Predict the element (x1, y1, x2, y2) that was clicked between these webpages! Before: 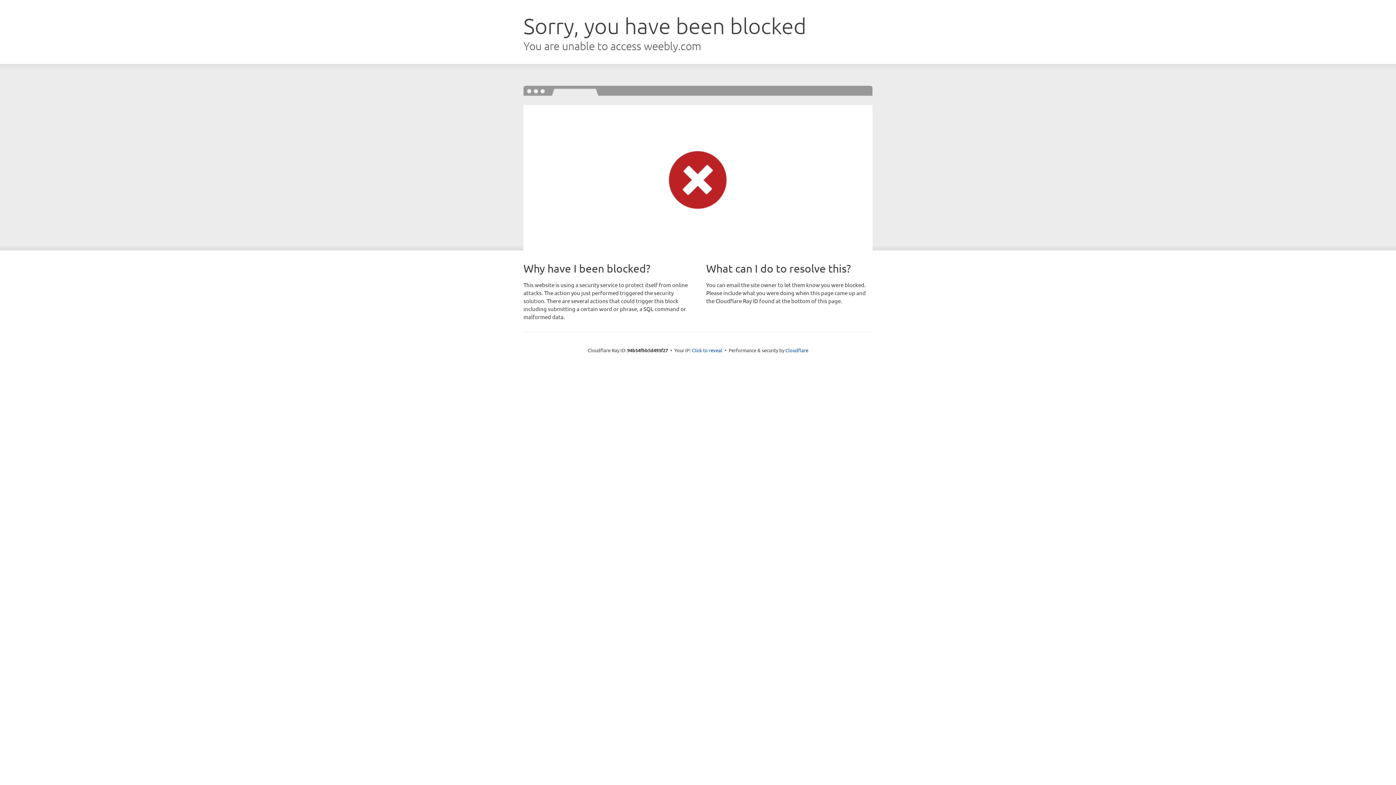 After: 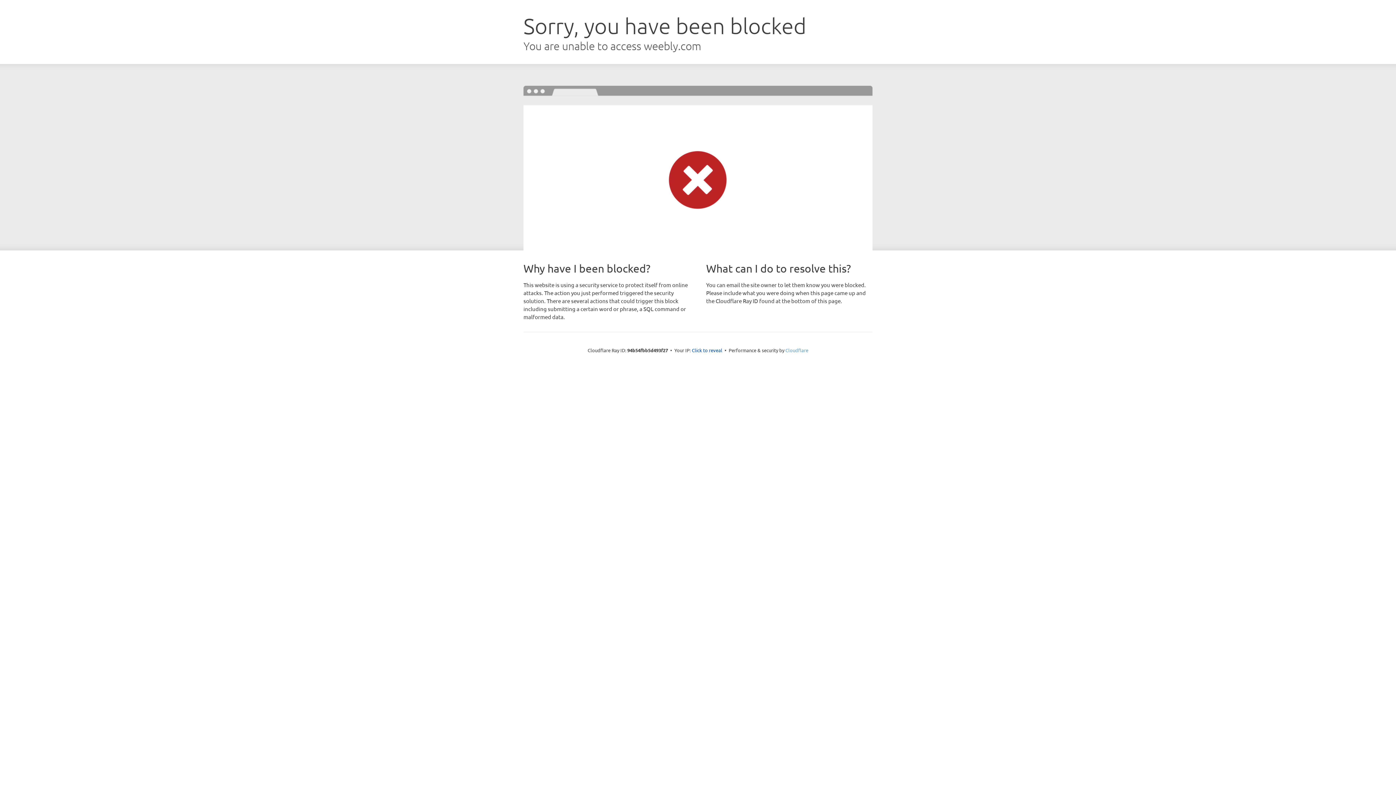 Action: bbox: (785, 347, 808, 353) label: Cloudflare